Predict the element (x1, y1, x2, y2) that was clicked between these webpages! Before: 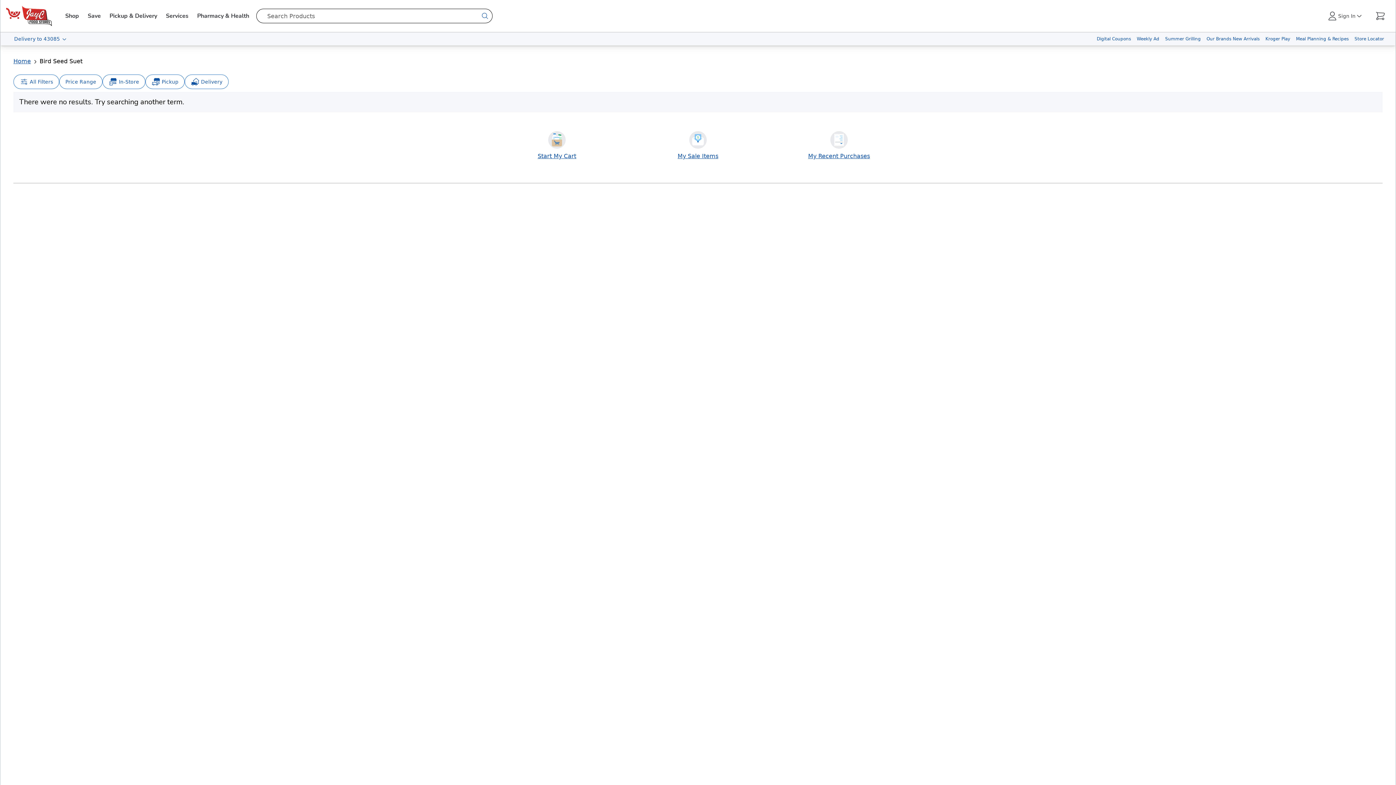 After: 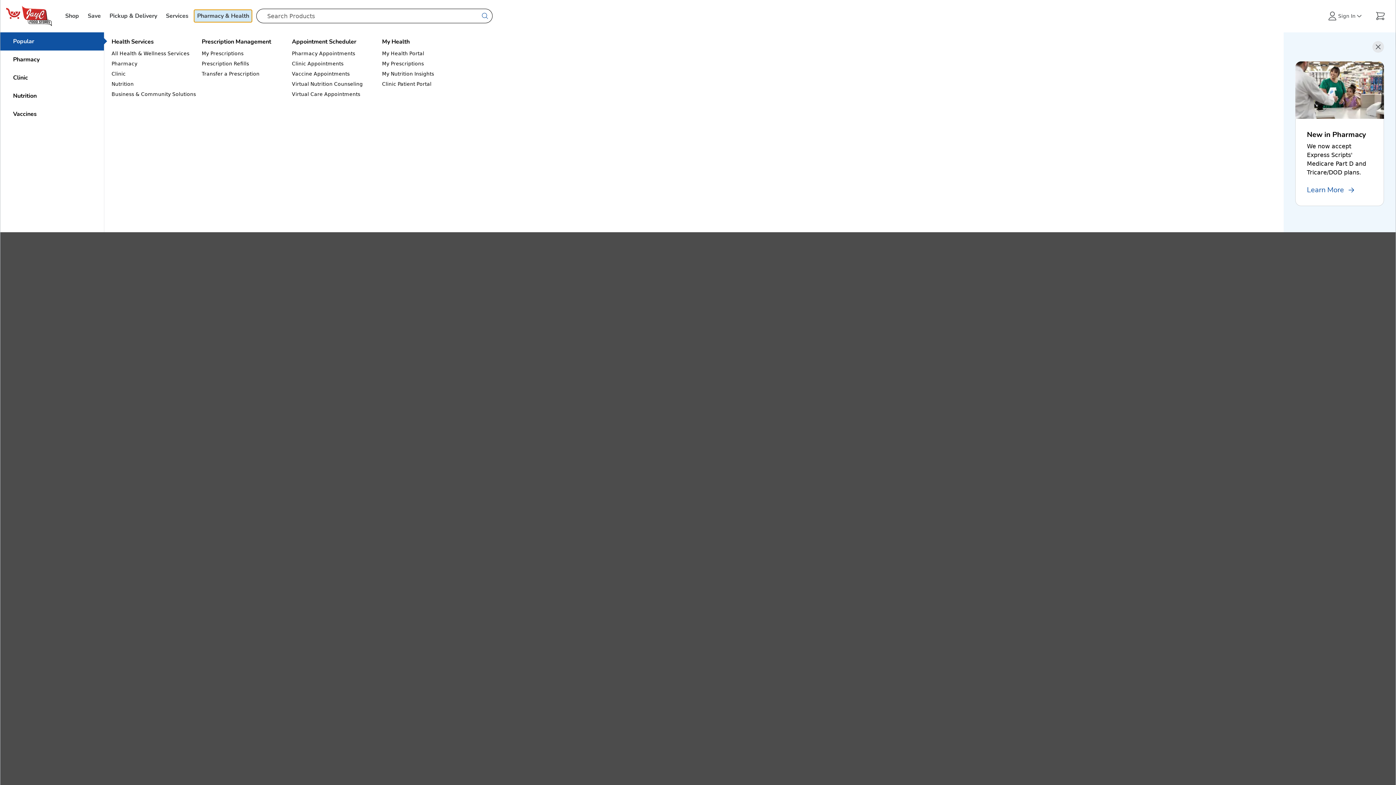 Action: bbox: (194, 9, 252, 22) label: Pharmacy & Health